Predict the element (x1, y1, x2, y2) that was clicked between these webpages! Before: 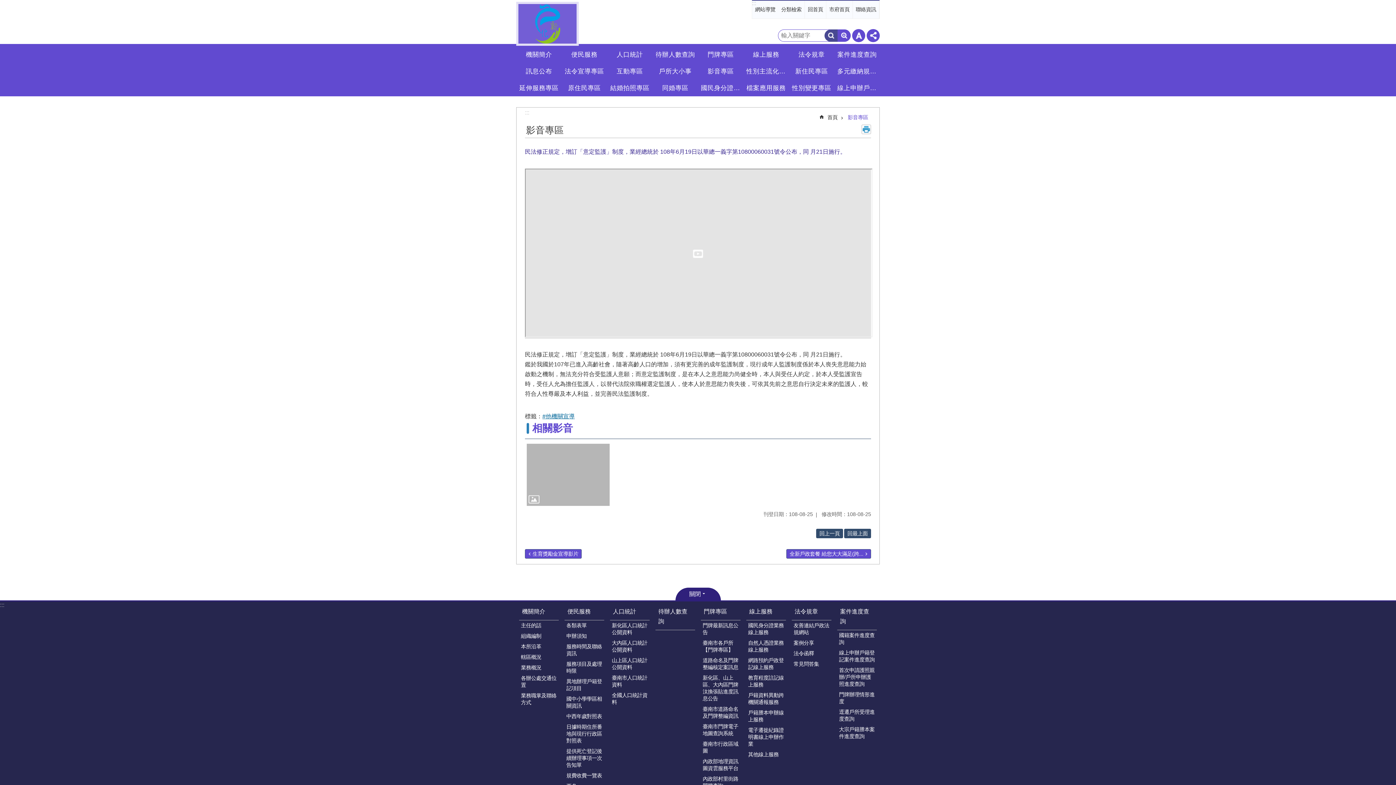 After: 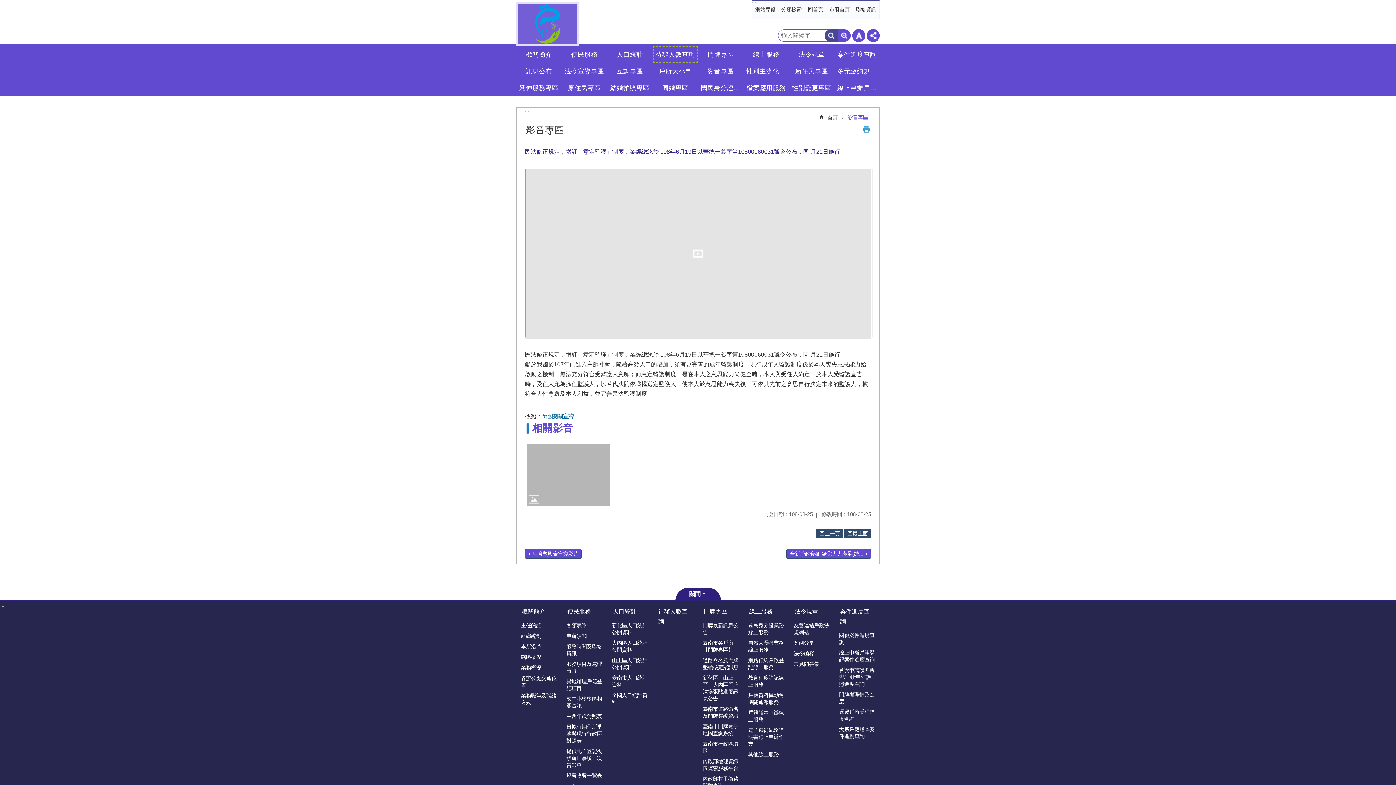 Action: label: 待辦人數查詢 bbox: (653, 47, 697, 61)